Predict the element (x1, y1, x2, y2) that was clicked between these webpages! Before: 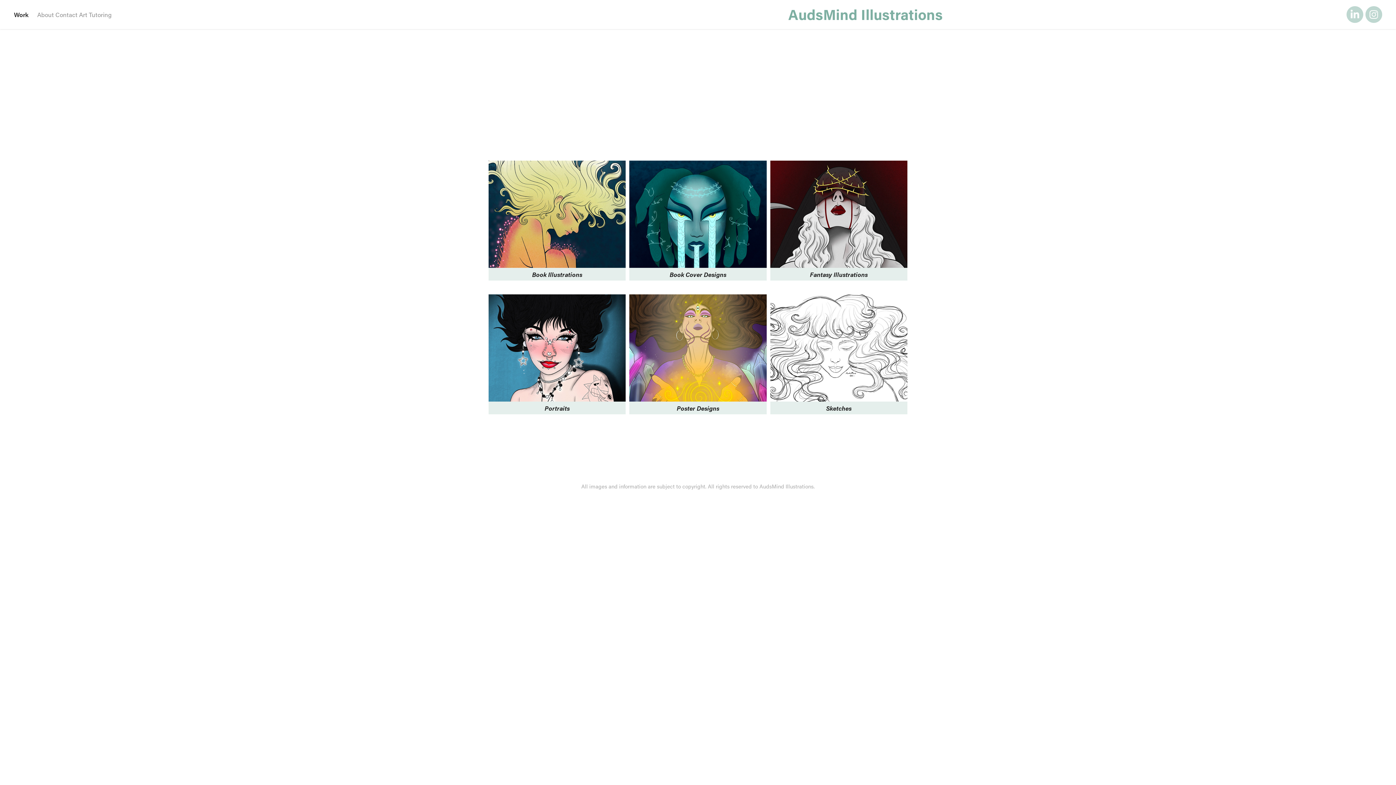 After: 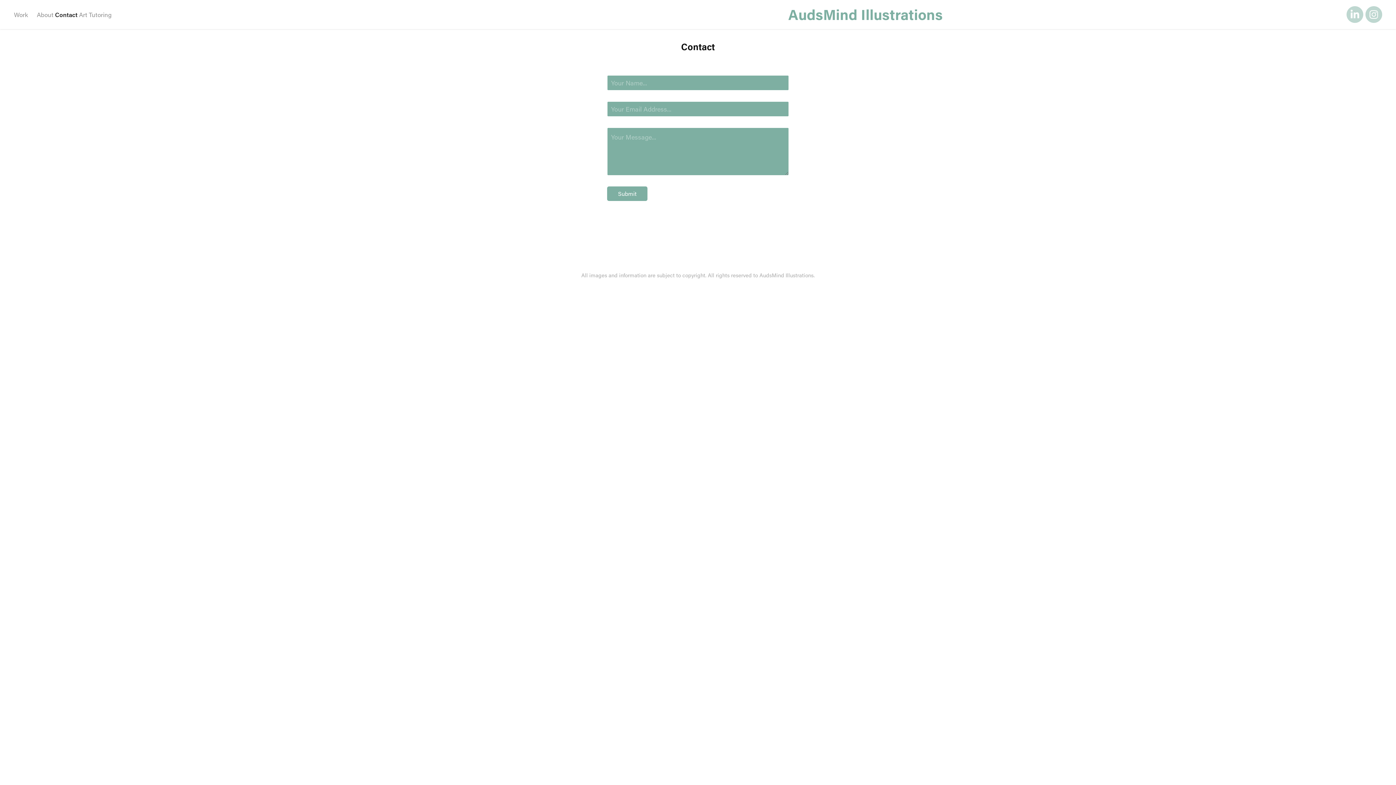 Action: bbox: (55, 10, 77, 18) label: Contact